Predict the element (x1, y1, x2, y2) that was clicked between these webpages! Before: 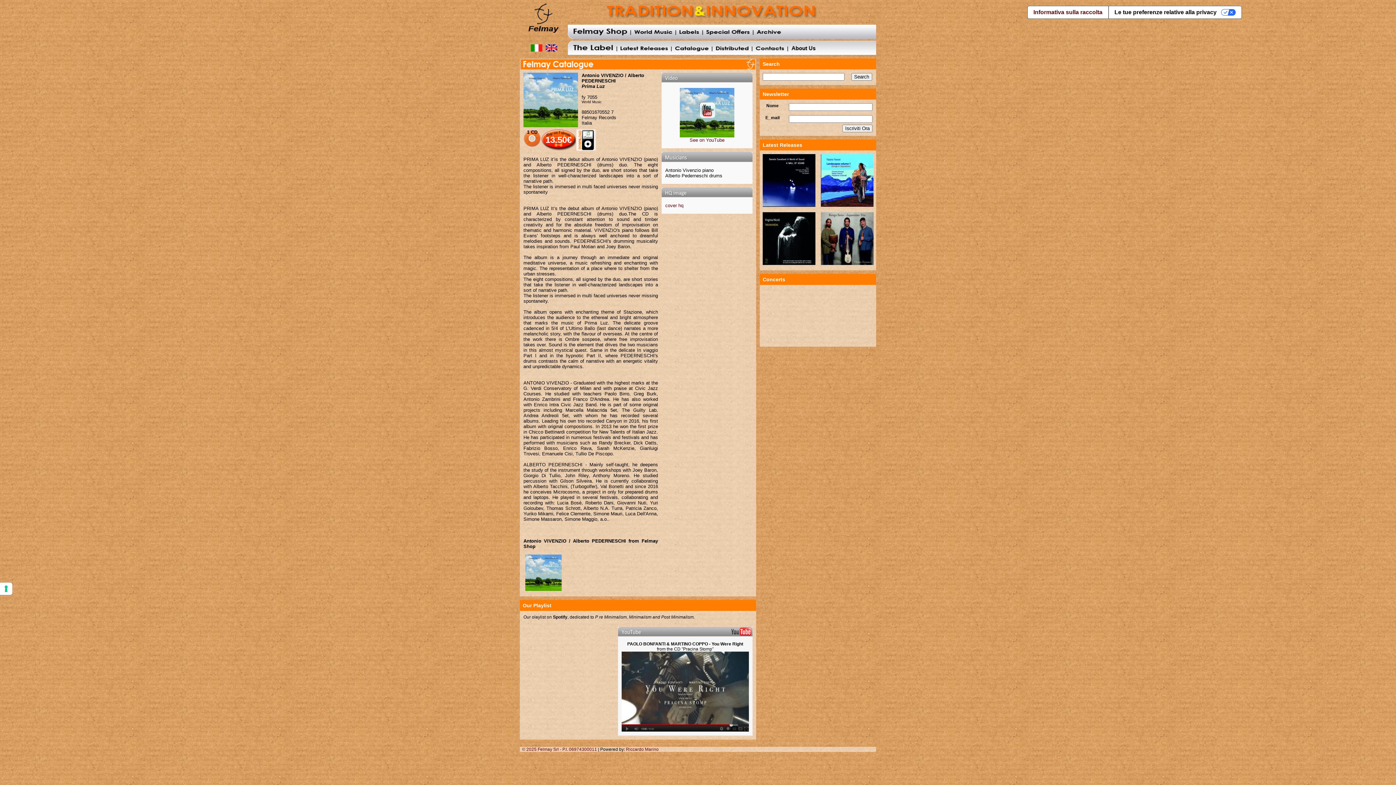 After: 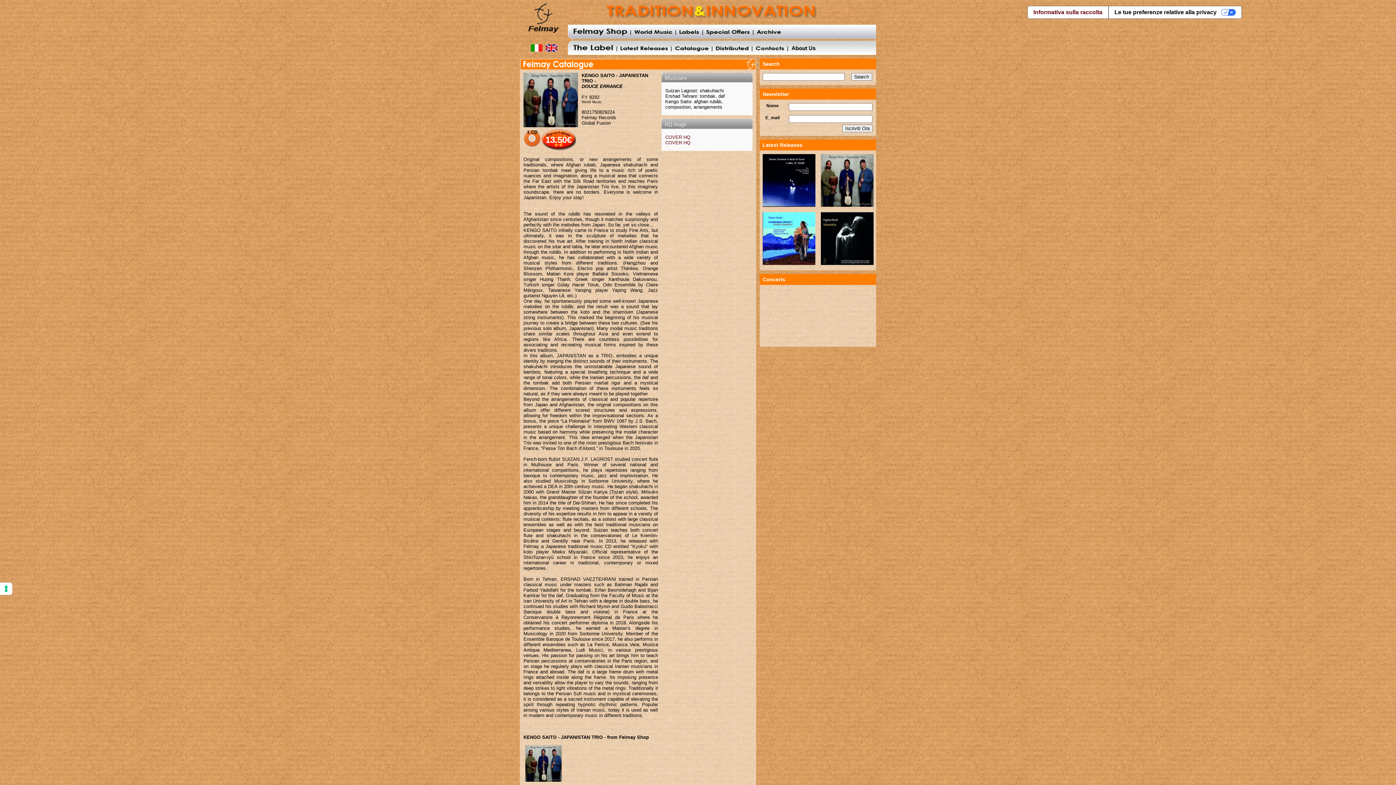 Action: bbox: (820, 261, 873, 266)